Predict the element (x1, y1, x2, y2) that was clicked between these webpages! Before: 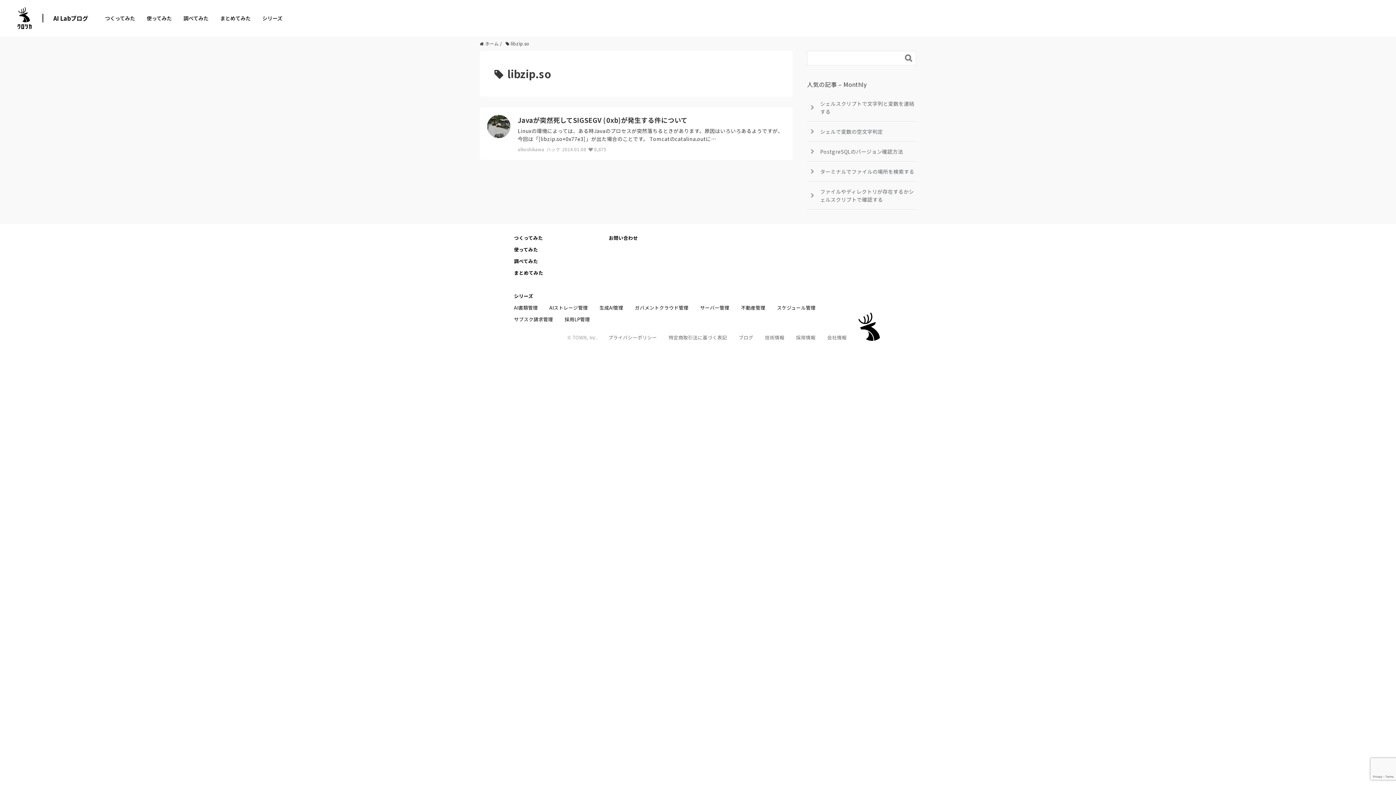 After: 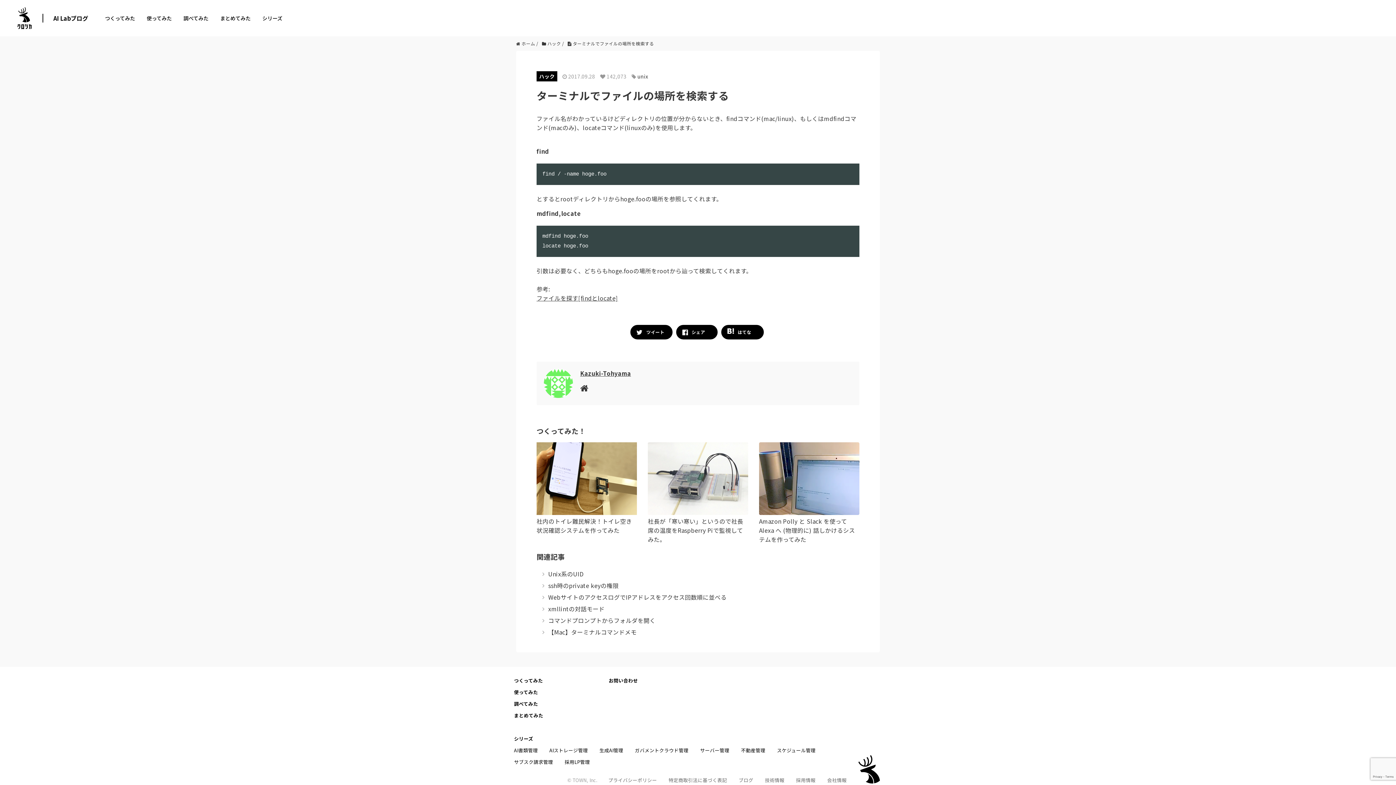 Action: label: ターミナルでファイルの場所を検索する bbox: (807, 167, 916, 175)